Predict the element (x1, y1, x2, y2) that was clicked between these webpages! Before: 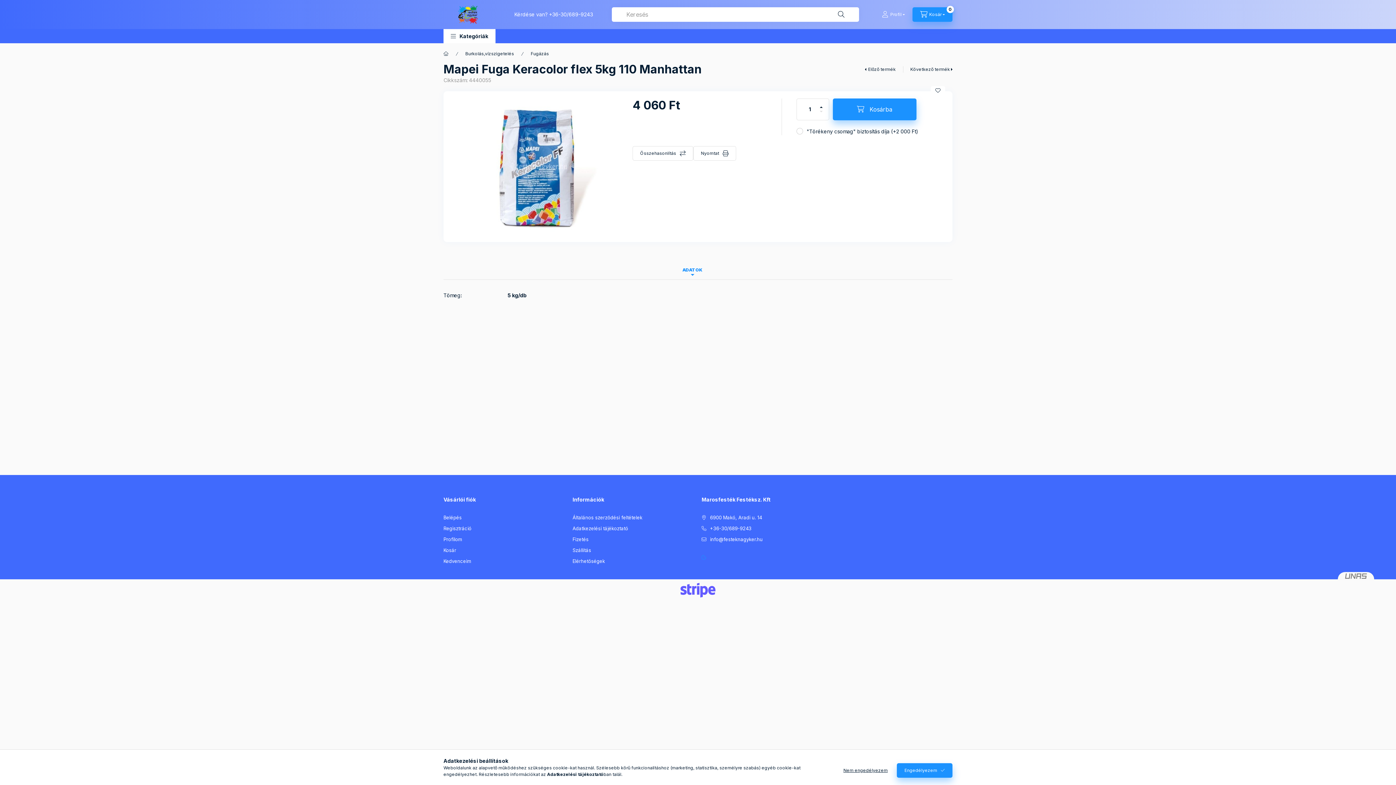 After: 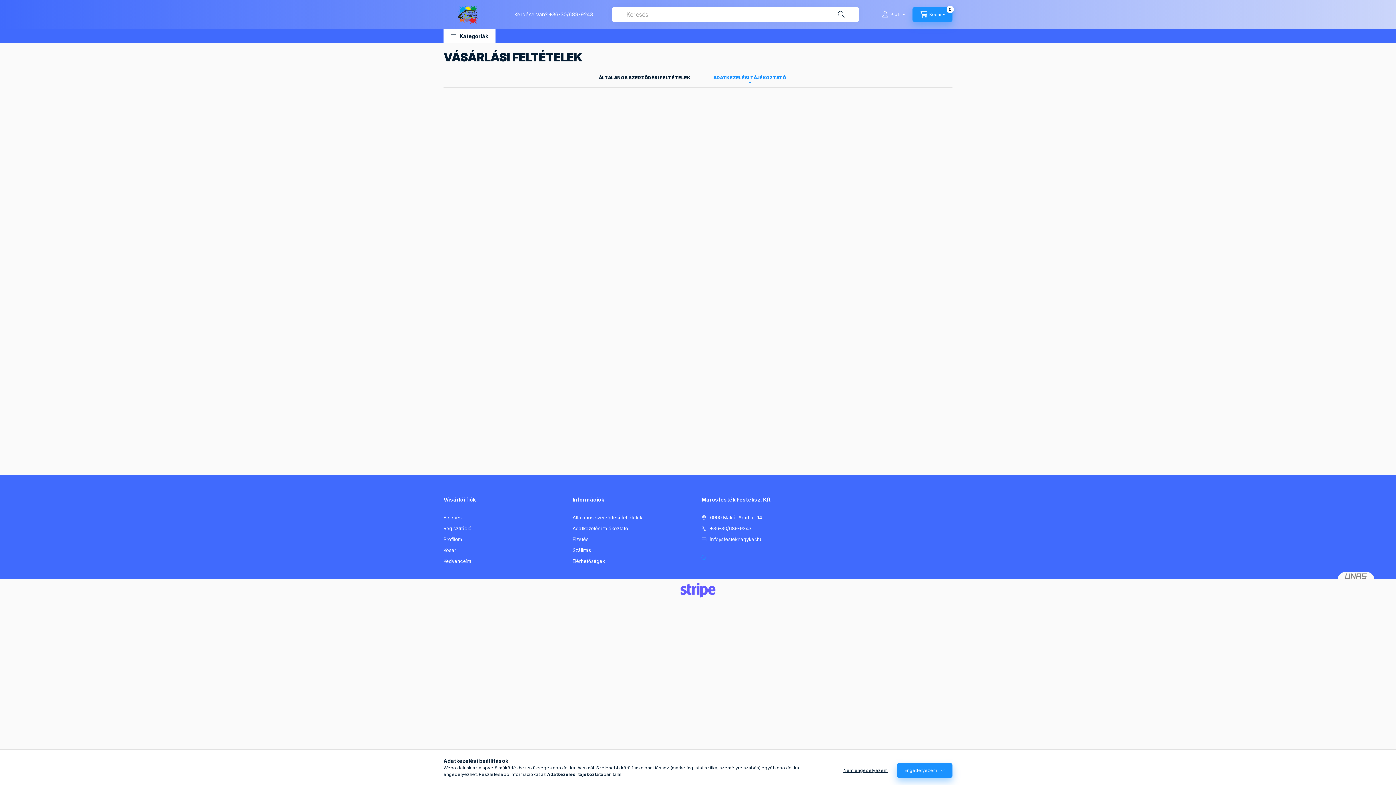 Action: bbox: (572, 525, 628, 532) label: Adatkezelési tájékoztató